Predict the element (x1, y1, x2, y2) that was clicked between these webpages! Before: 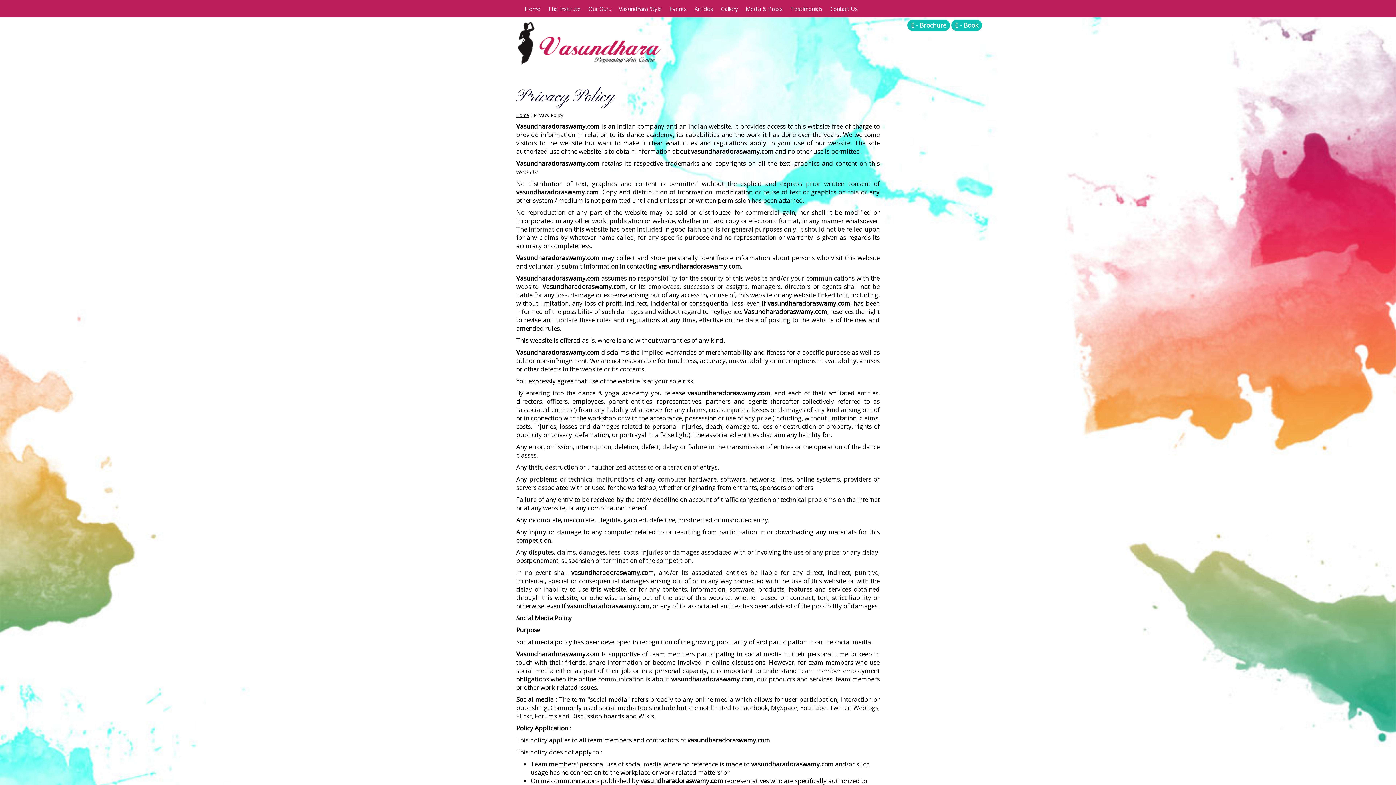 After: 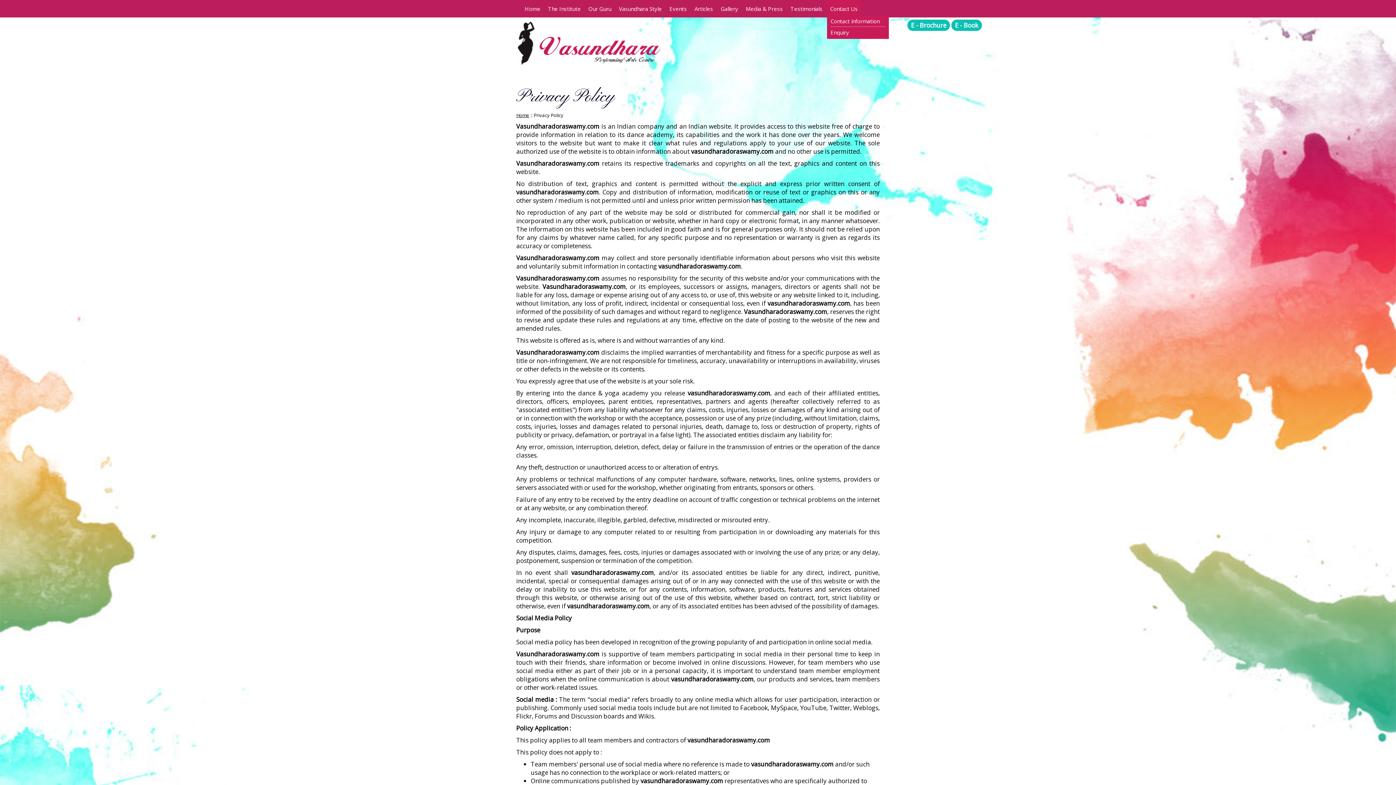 Action: label: Contact Us bbox: (830, 5, 858, 12)